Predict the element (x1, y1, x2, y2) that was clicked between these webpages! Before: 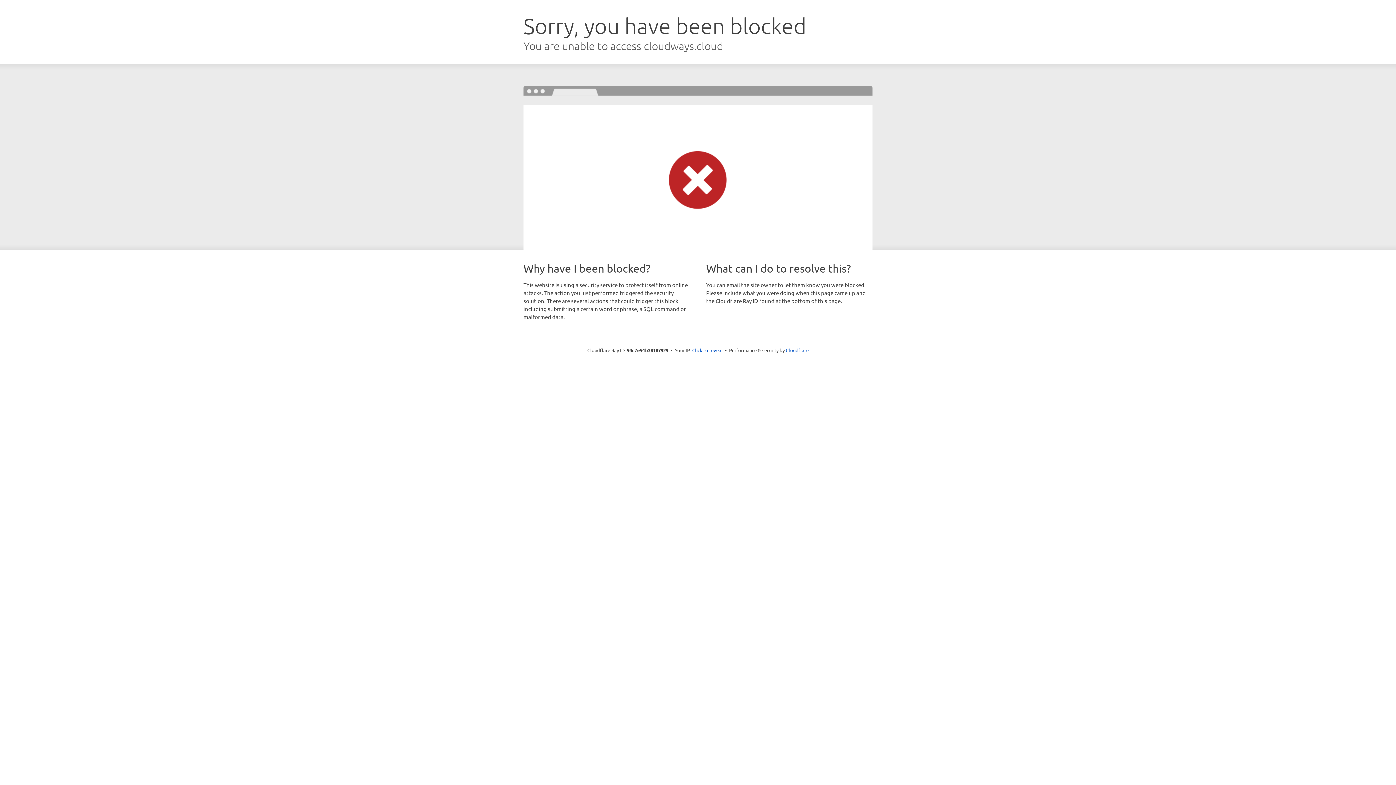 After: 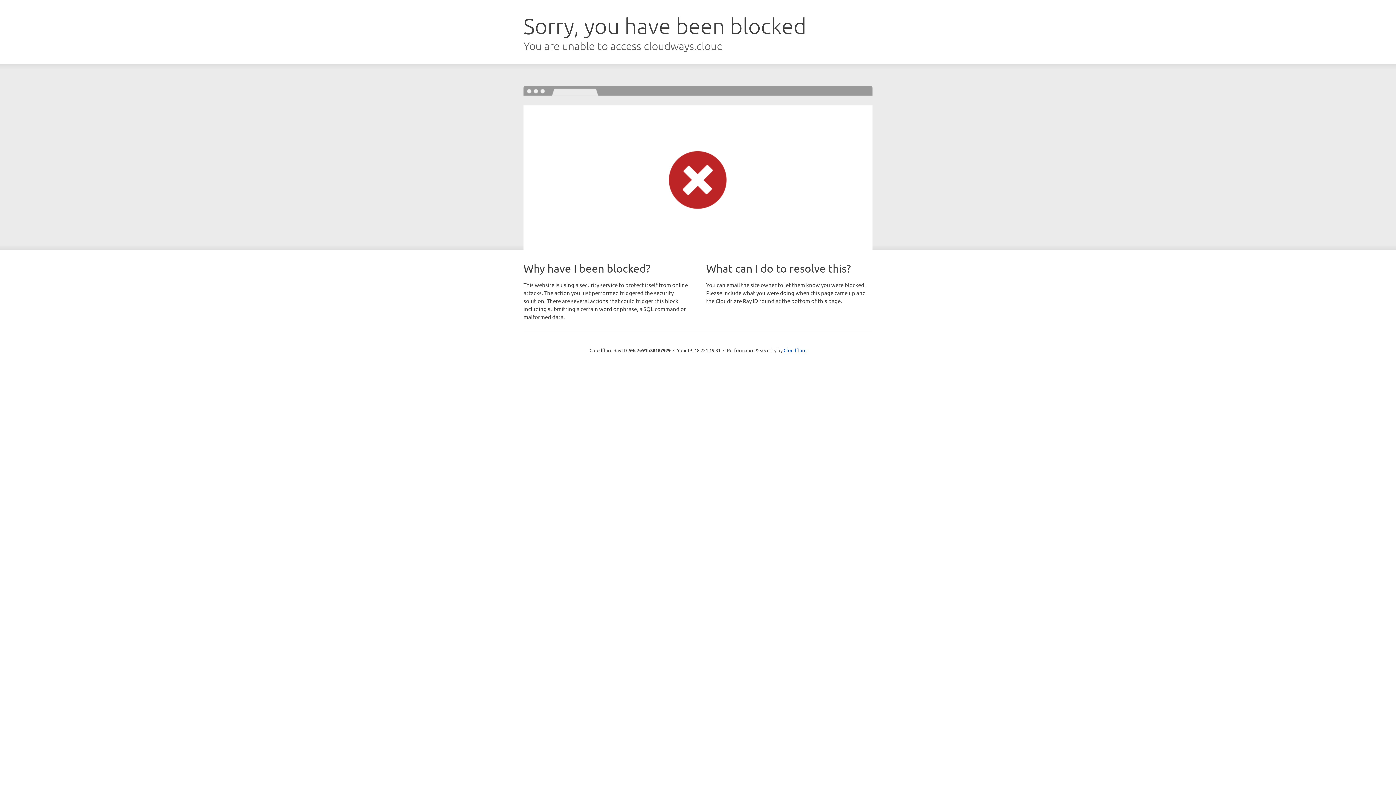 Action: label: Click to reveal bbox: (692, 346, 722, 353)